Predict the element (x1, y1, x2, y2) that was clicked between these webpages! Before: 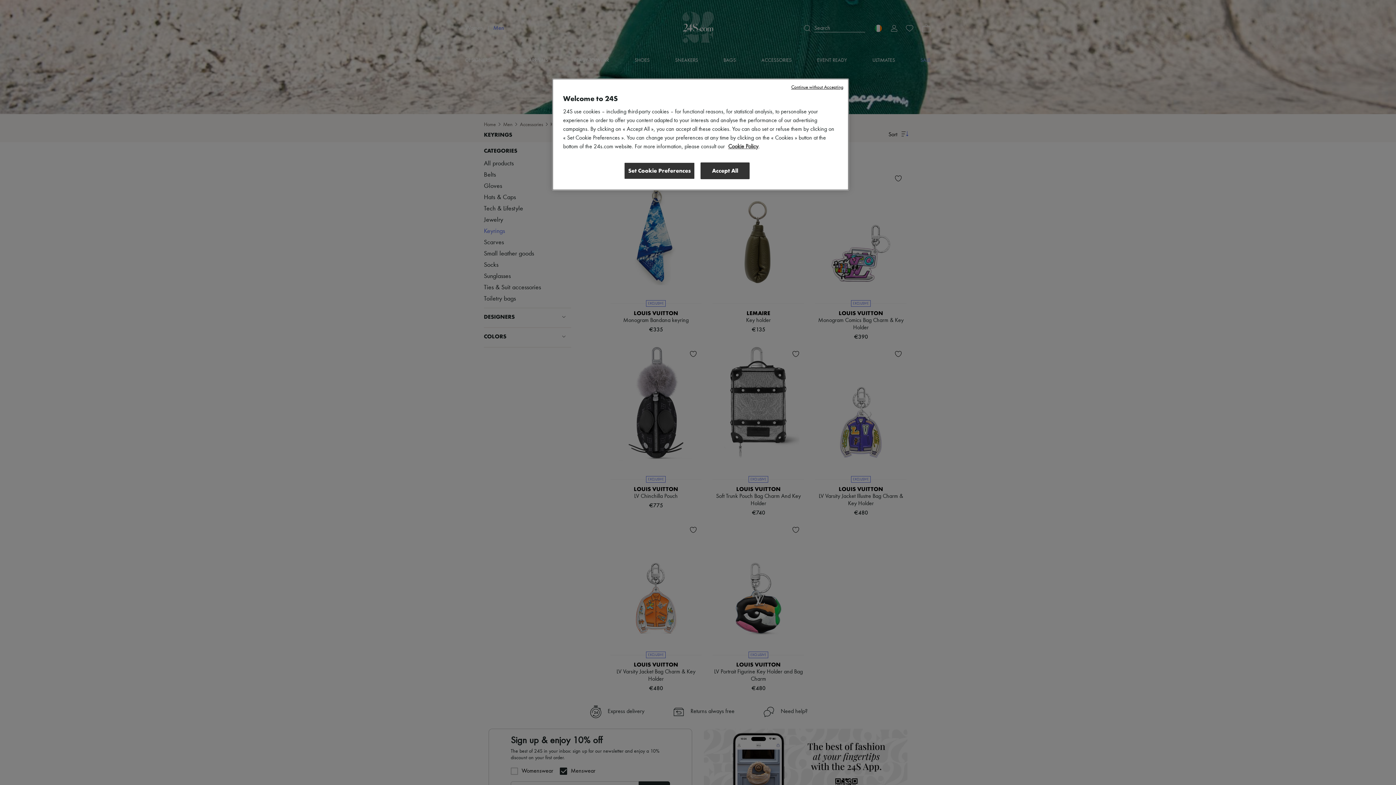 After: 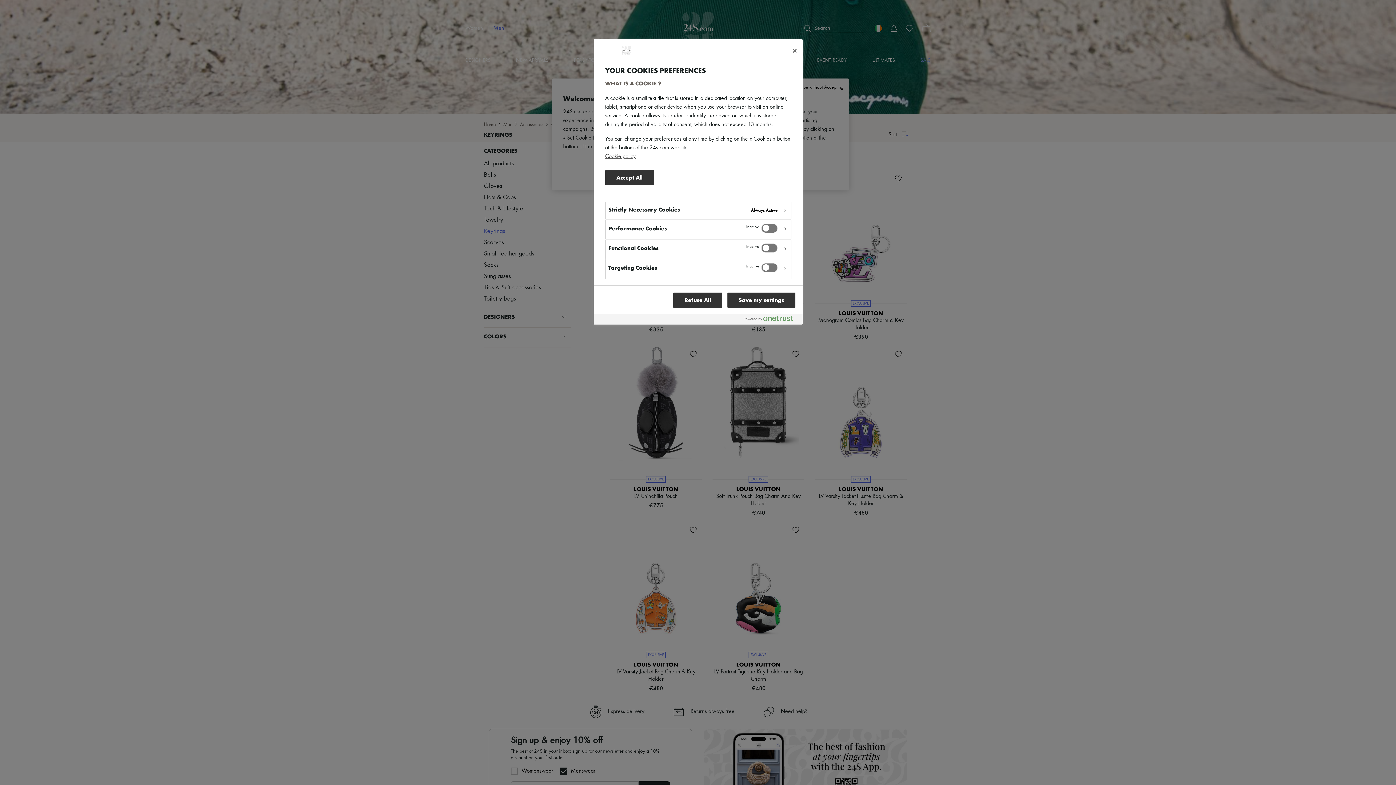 Action: bbox: (624, 162, 694, 179) label: Set Cookie Preferences